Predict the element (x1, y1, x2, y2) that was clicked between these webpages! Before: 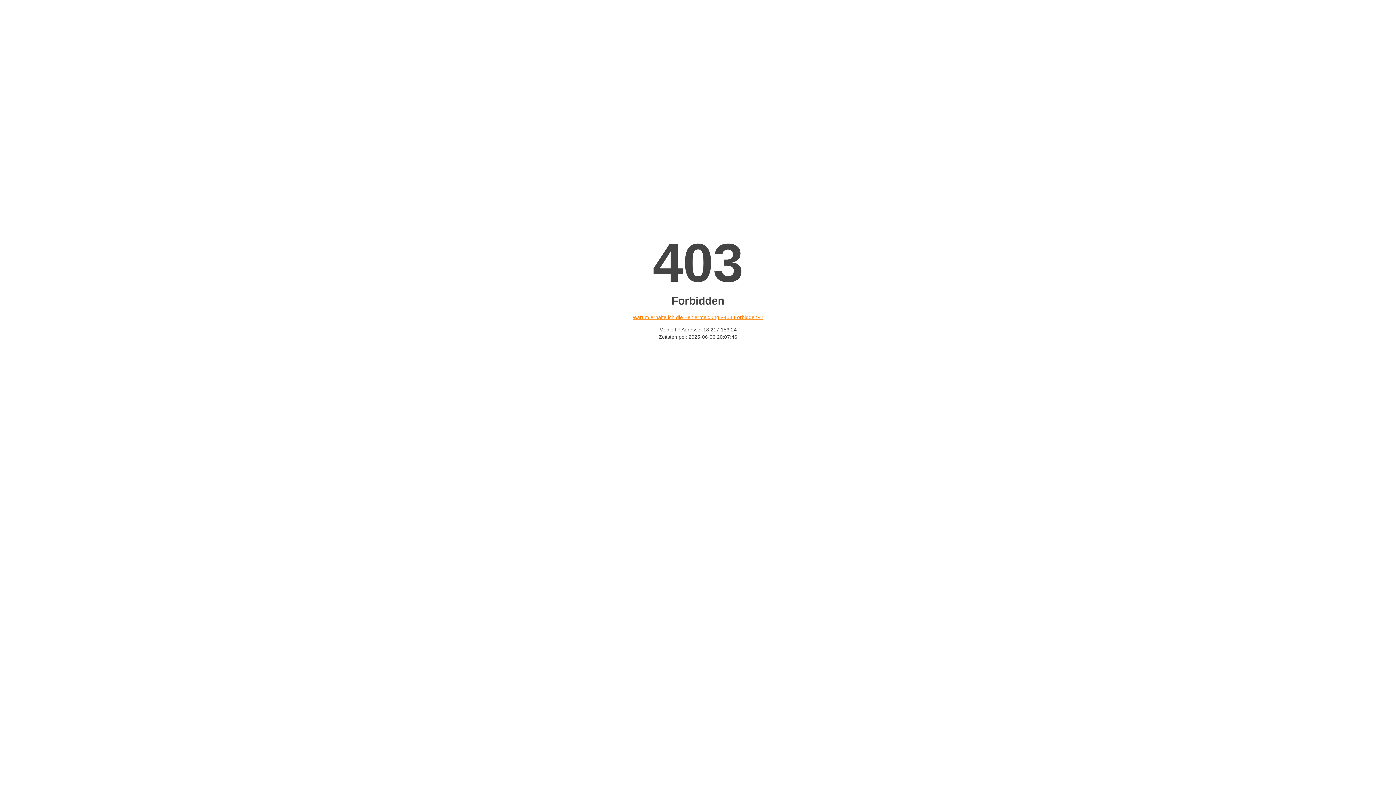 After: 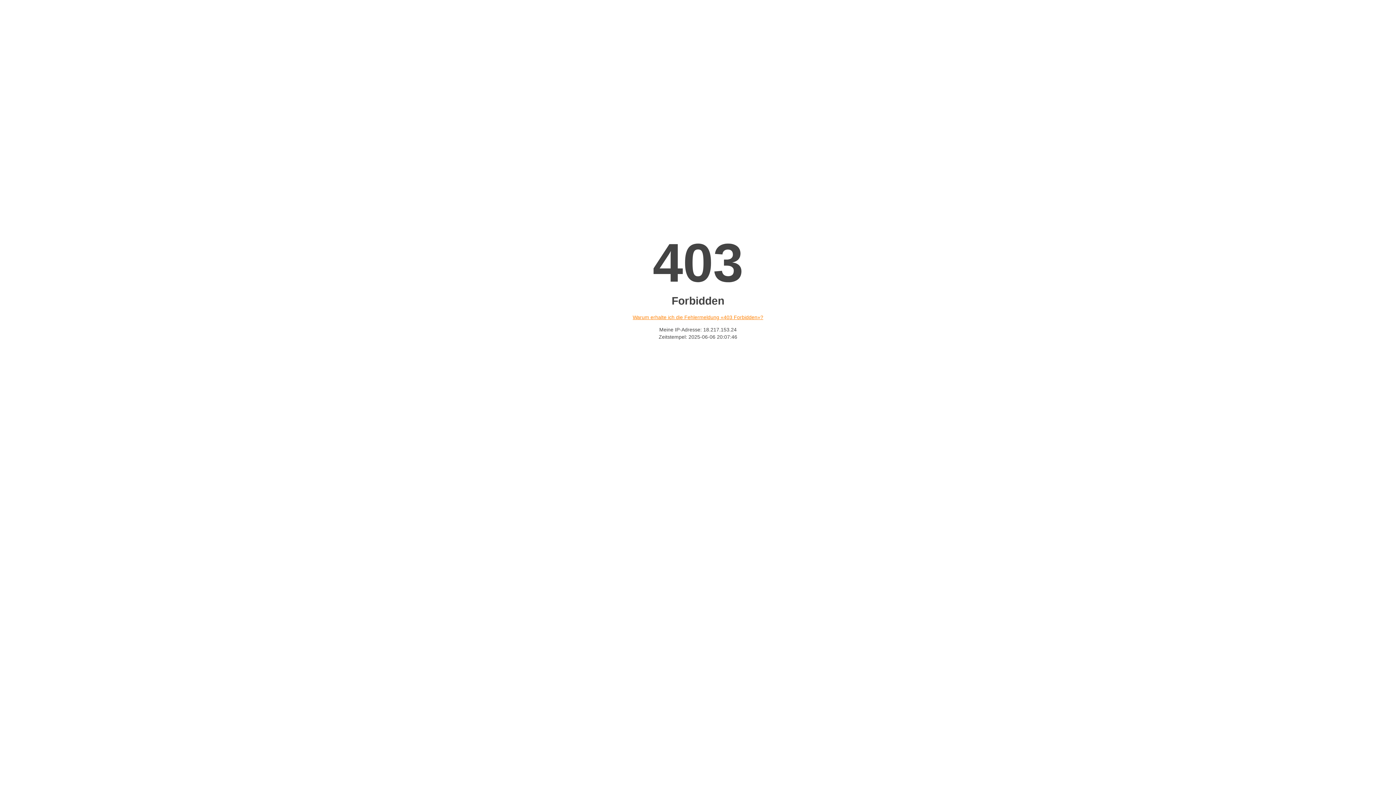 Action: bbox: (632, 314, 763, 320) label: Warum erhalte ich die Fehlermeldung «403 Forbidden»?